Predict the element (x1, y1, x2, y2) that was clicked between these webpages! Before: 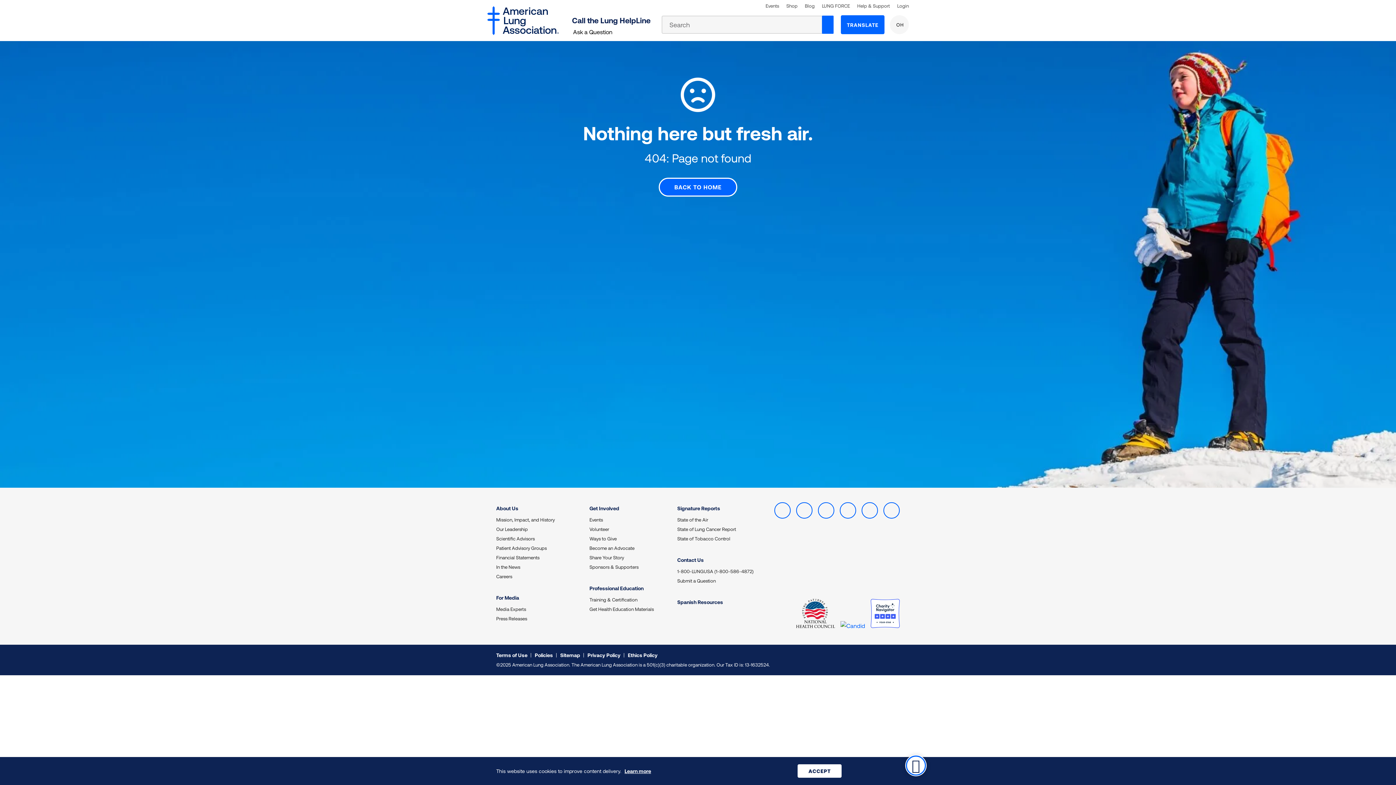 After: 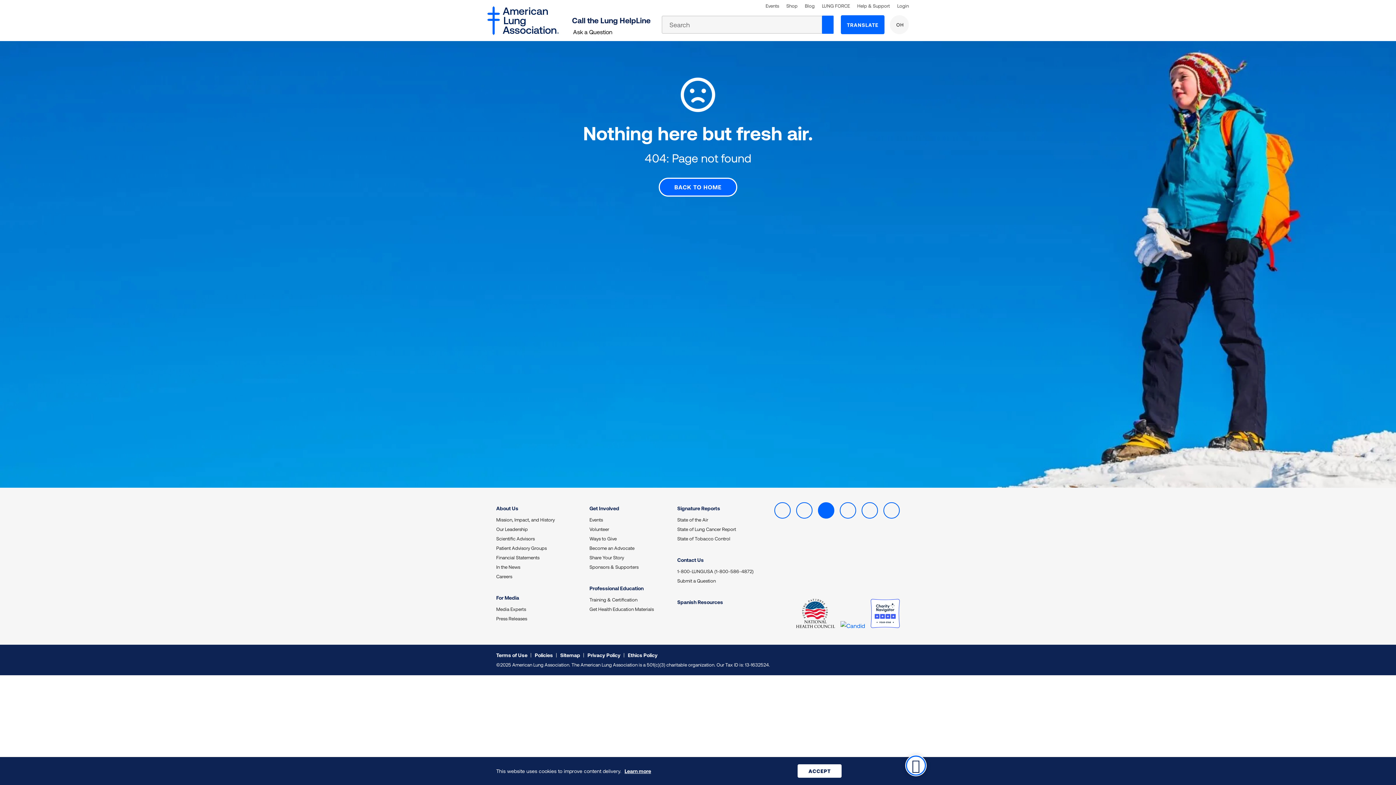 Action: bbox: (818, 502, 834, 518) label: Instagram